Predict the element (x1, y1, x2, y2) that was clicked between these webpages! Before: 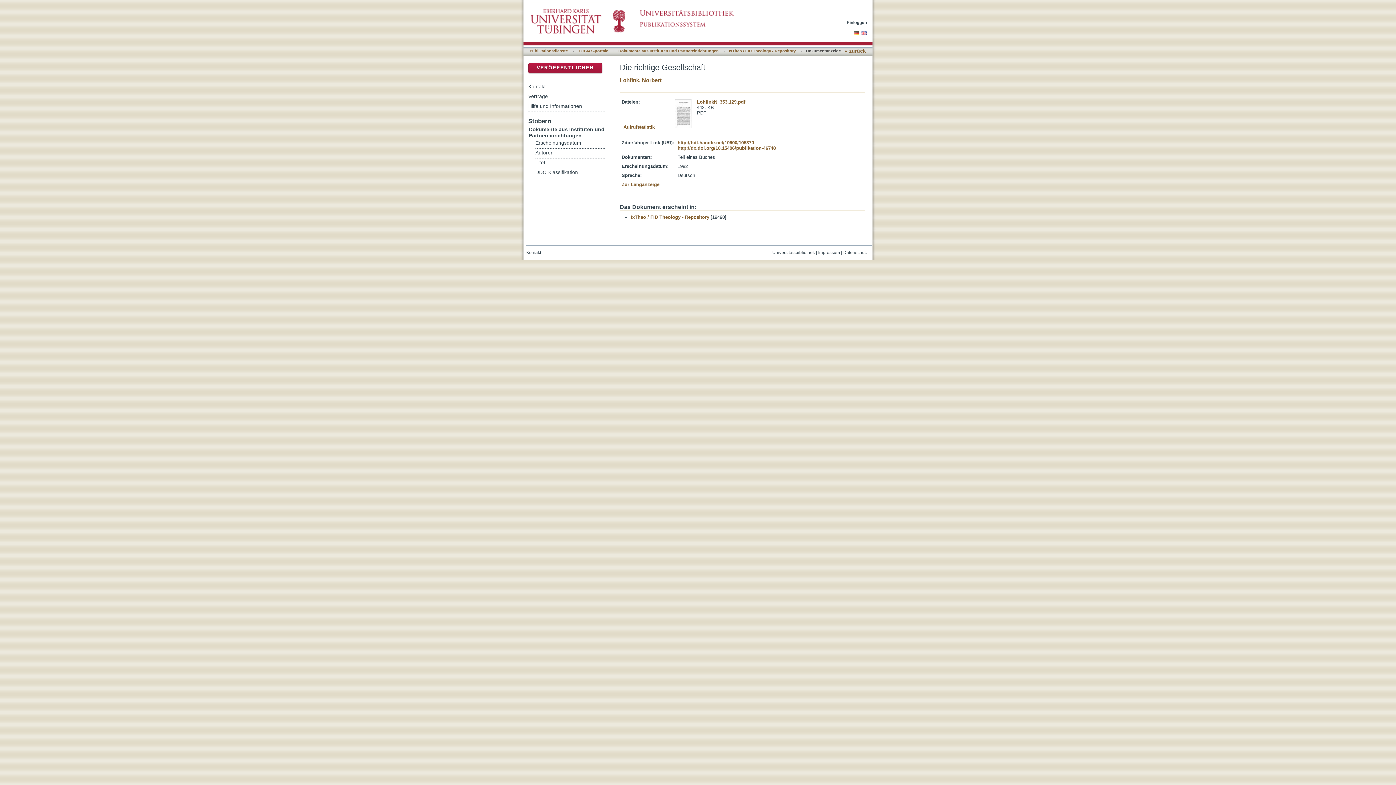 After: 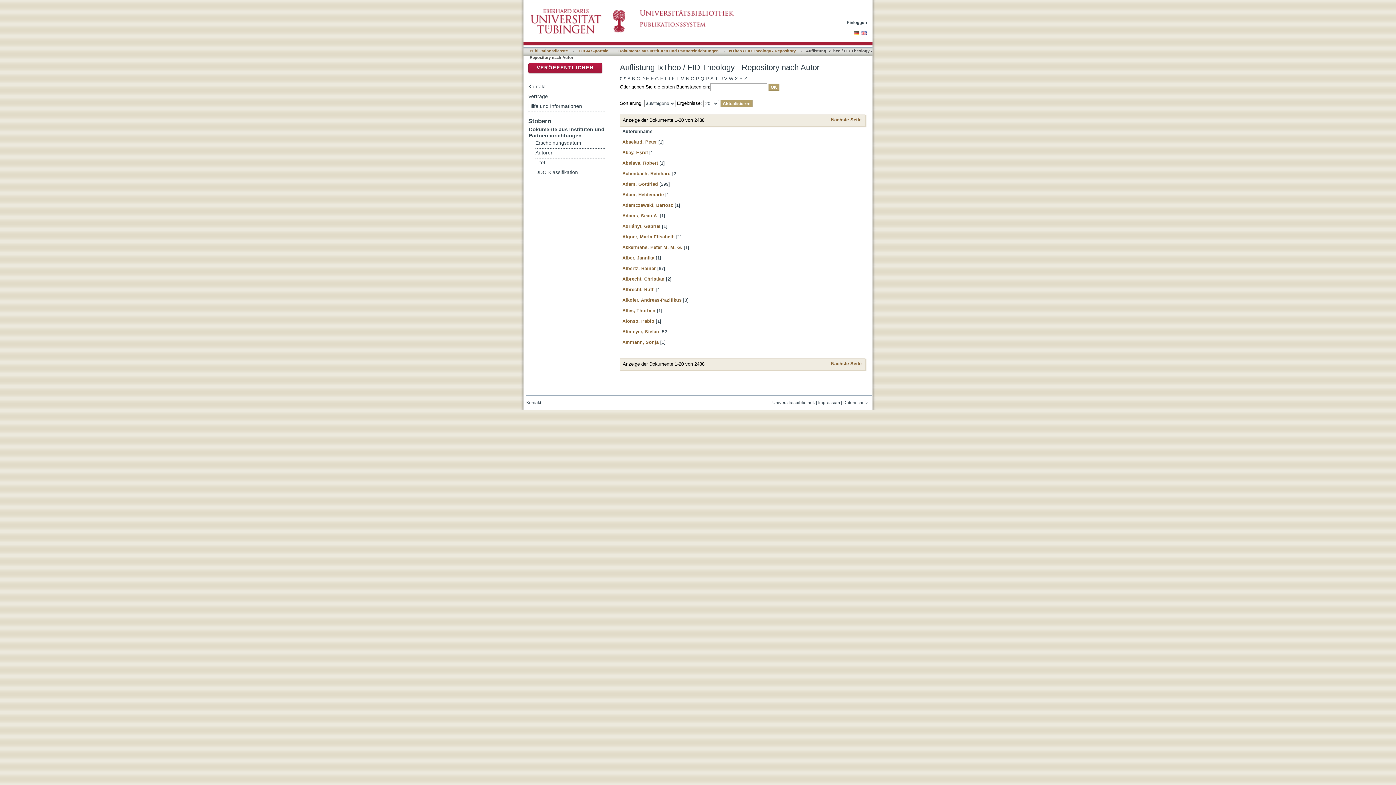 Action: bbox: (535, 148, 605, 158) label: Autoren